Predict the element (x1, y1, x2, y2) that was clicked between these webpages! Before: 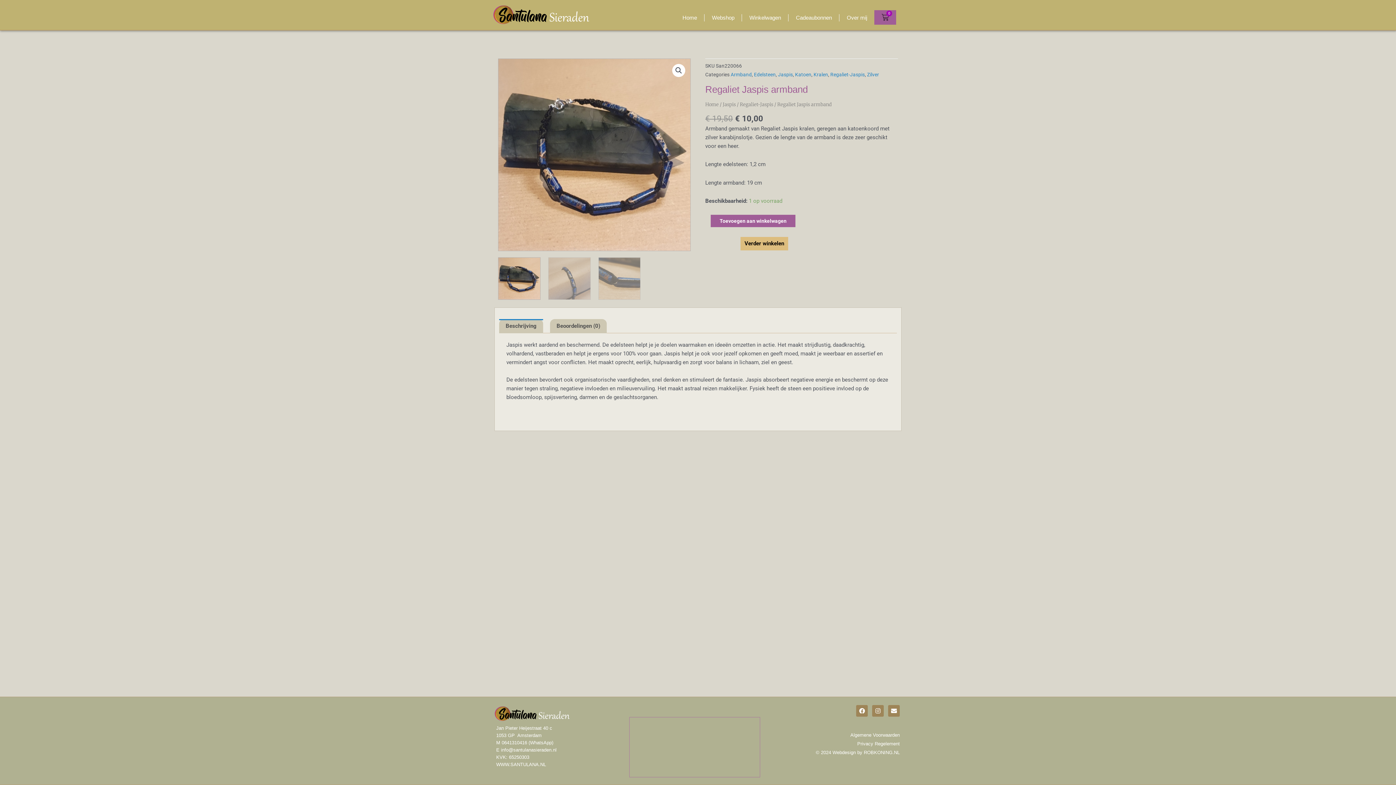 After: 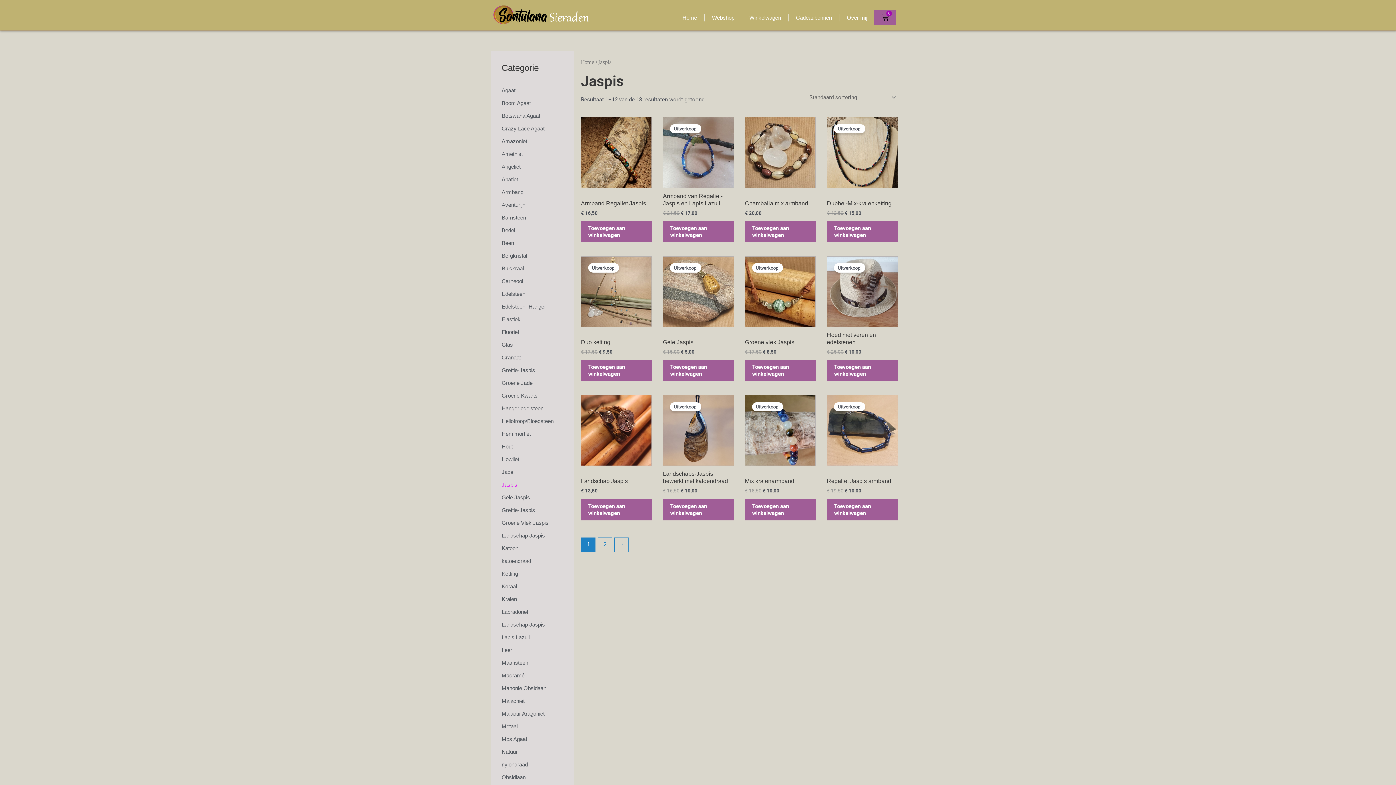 Action: label: Jaspis bbox: (778, 71, 793, 77)